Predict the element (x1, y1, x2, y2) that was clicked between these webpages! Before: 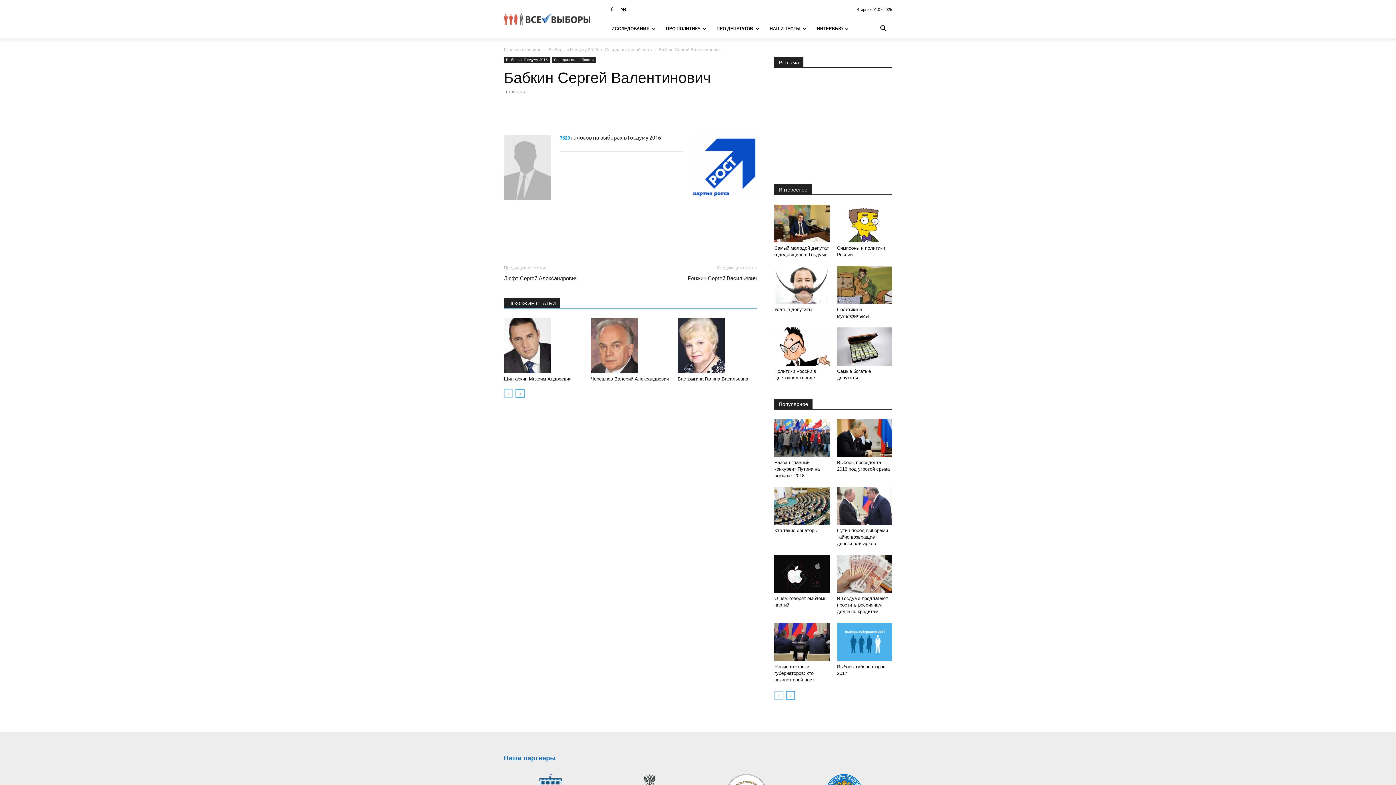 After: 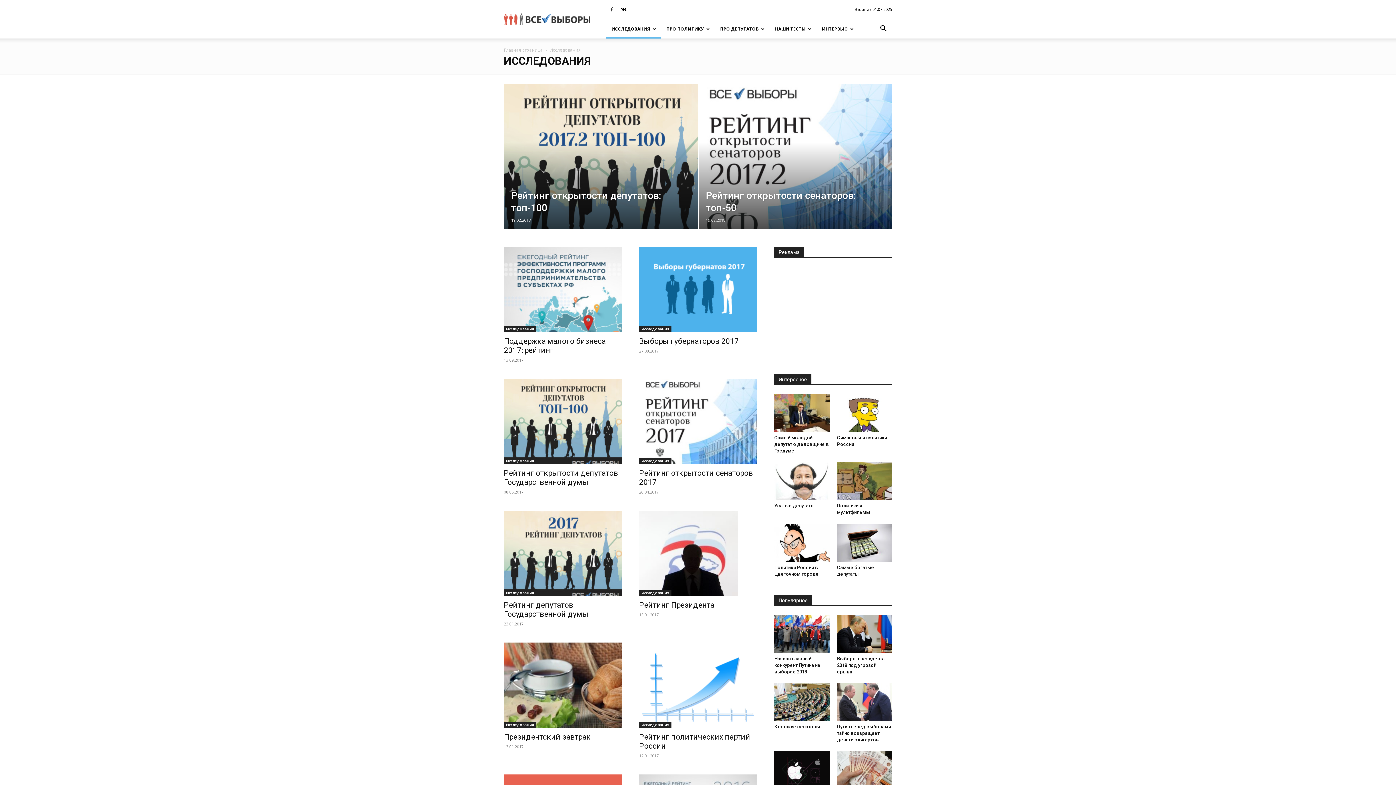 Action: bbox: (606, 19, 661, 38) label: ИССЛЕДОВАНИЯ